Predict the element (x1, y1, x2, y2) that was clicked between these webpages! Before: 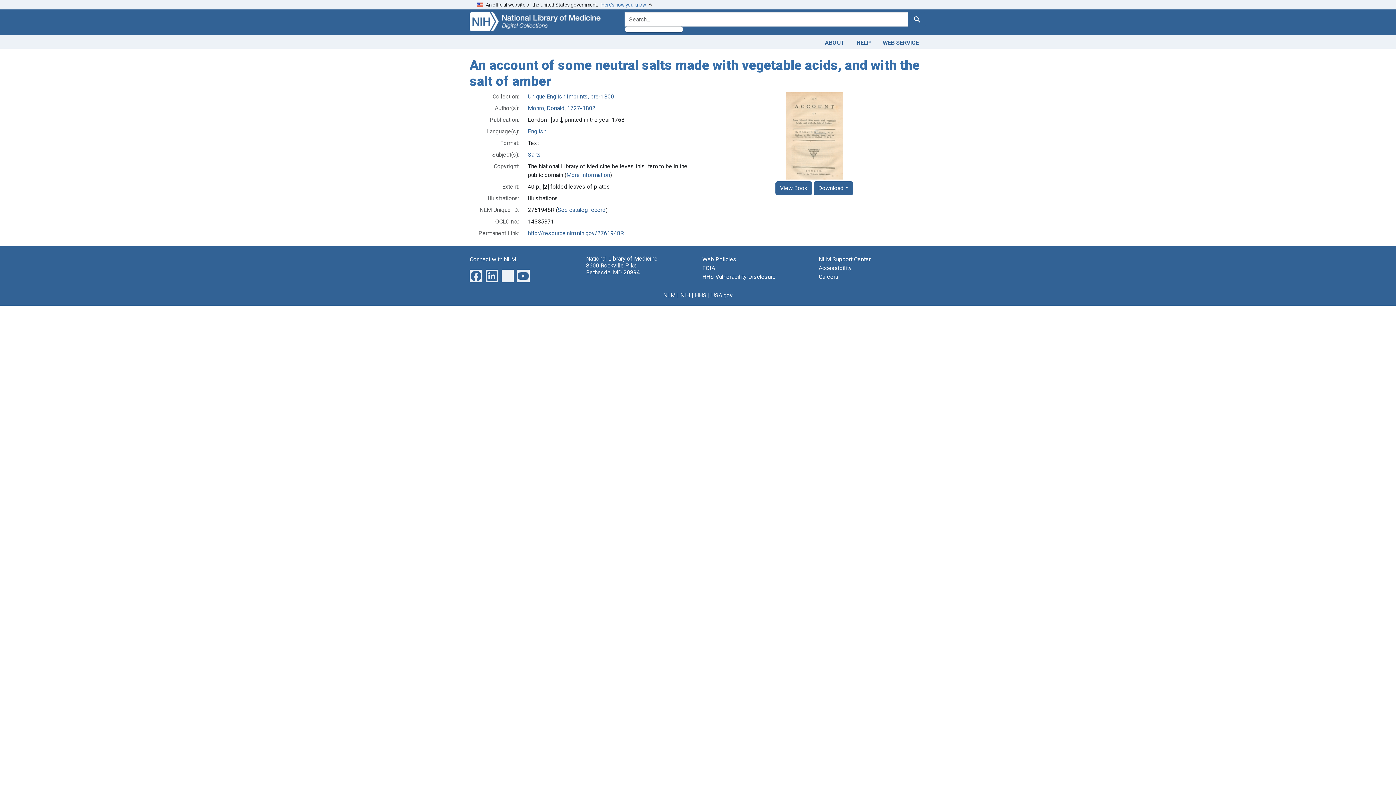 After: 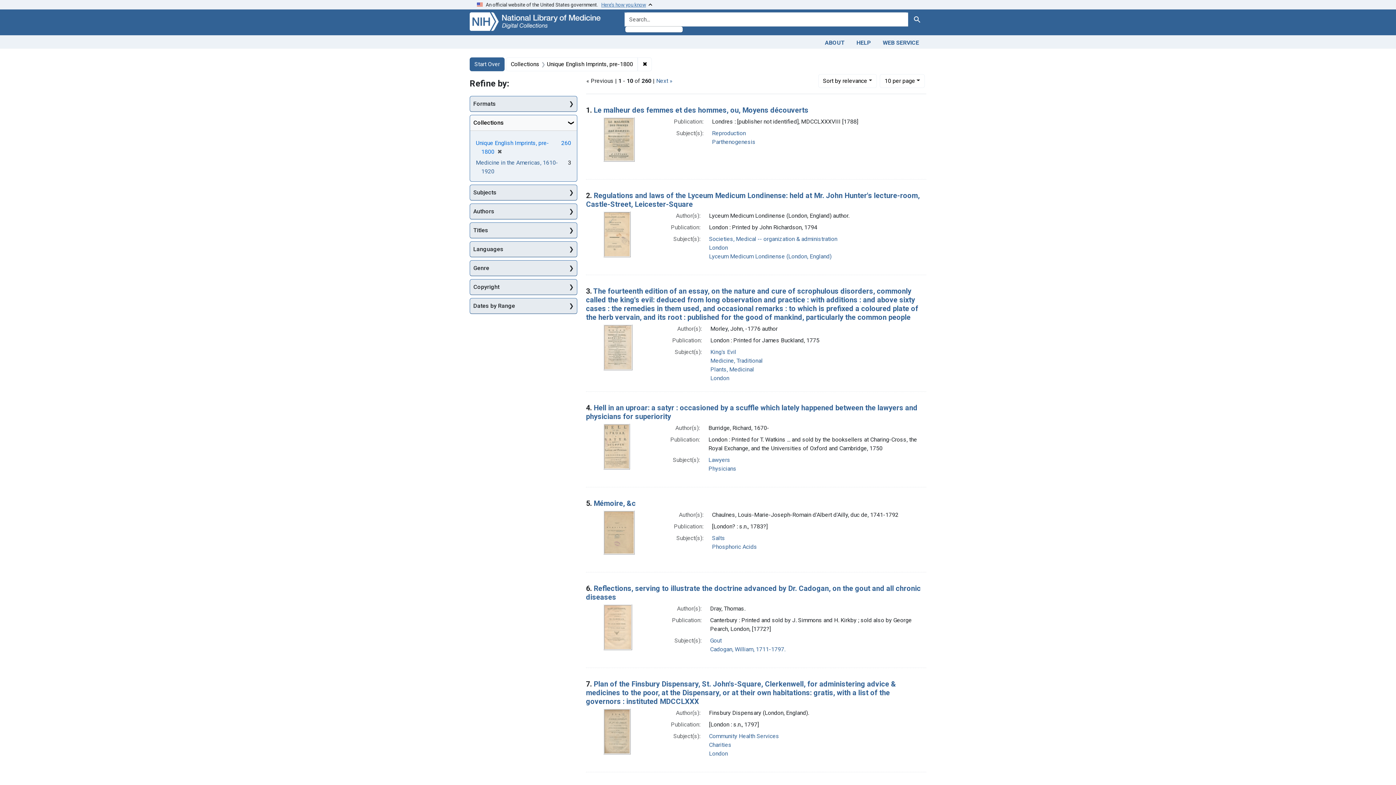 Action: bbox: (528, 92, 614, 99) label: Unique English Imprints, pre-1800